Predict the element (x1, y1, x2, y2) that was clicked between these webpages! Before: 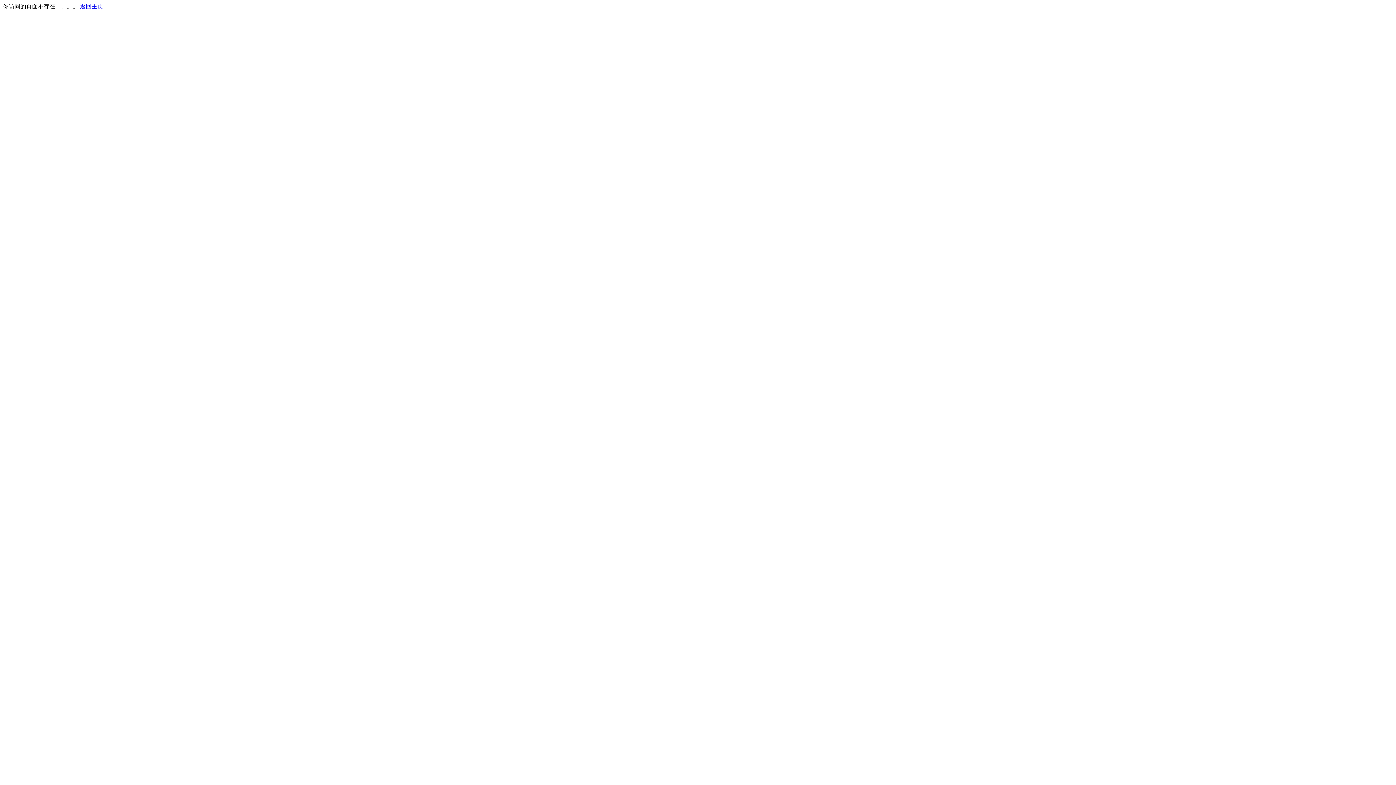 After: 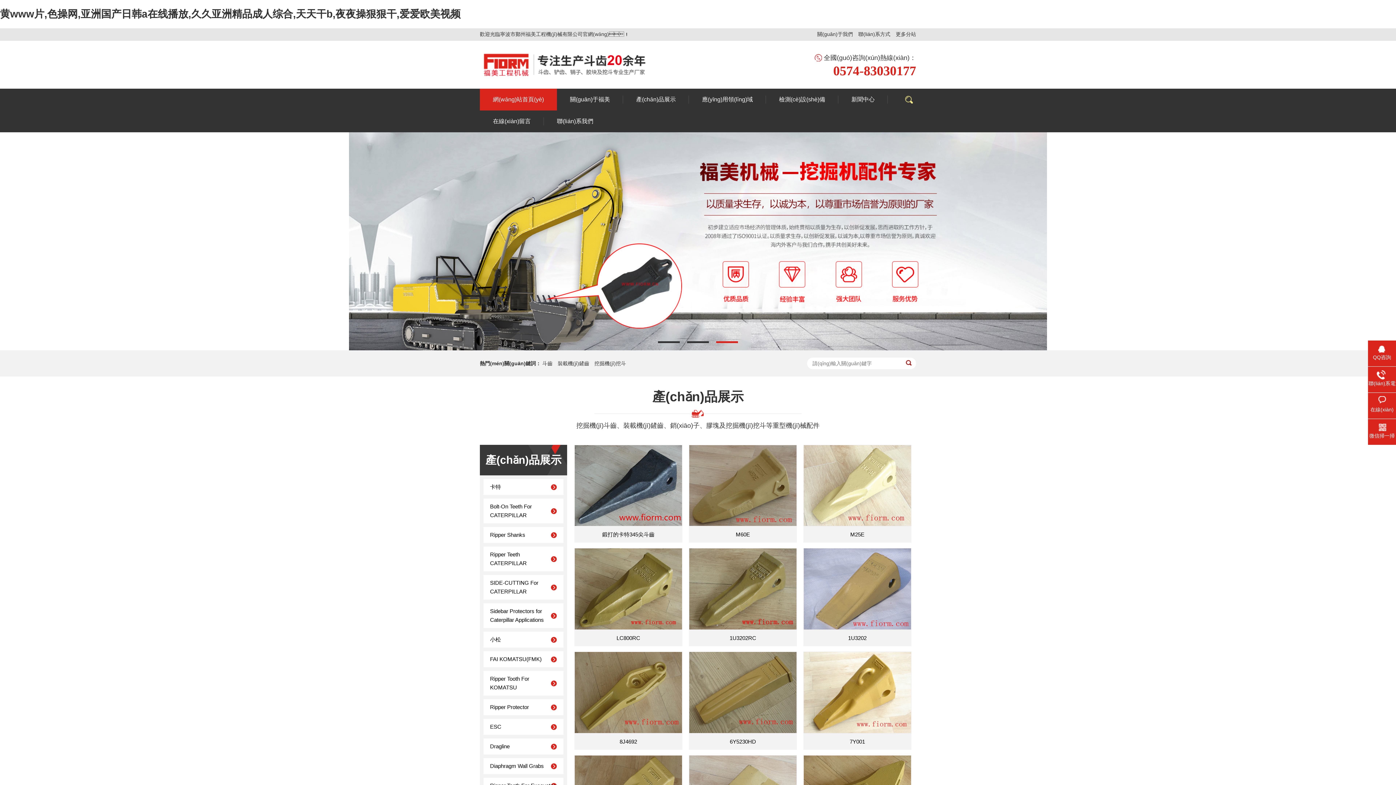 Action: label: 返回主页 bbox: (80, 3, 103, 9)